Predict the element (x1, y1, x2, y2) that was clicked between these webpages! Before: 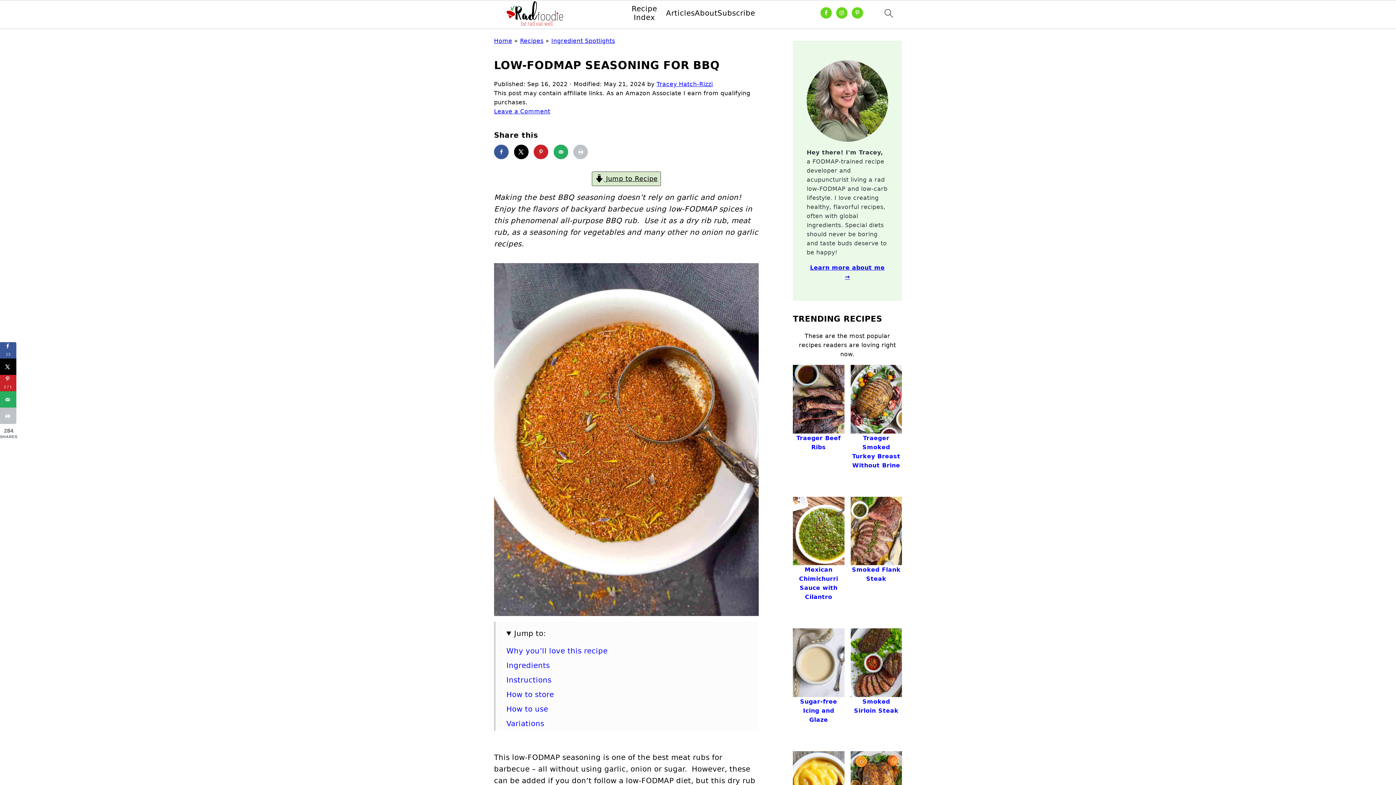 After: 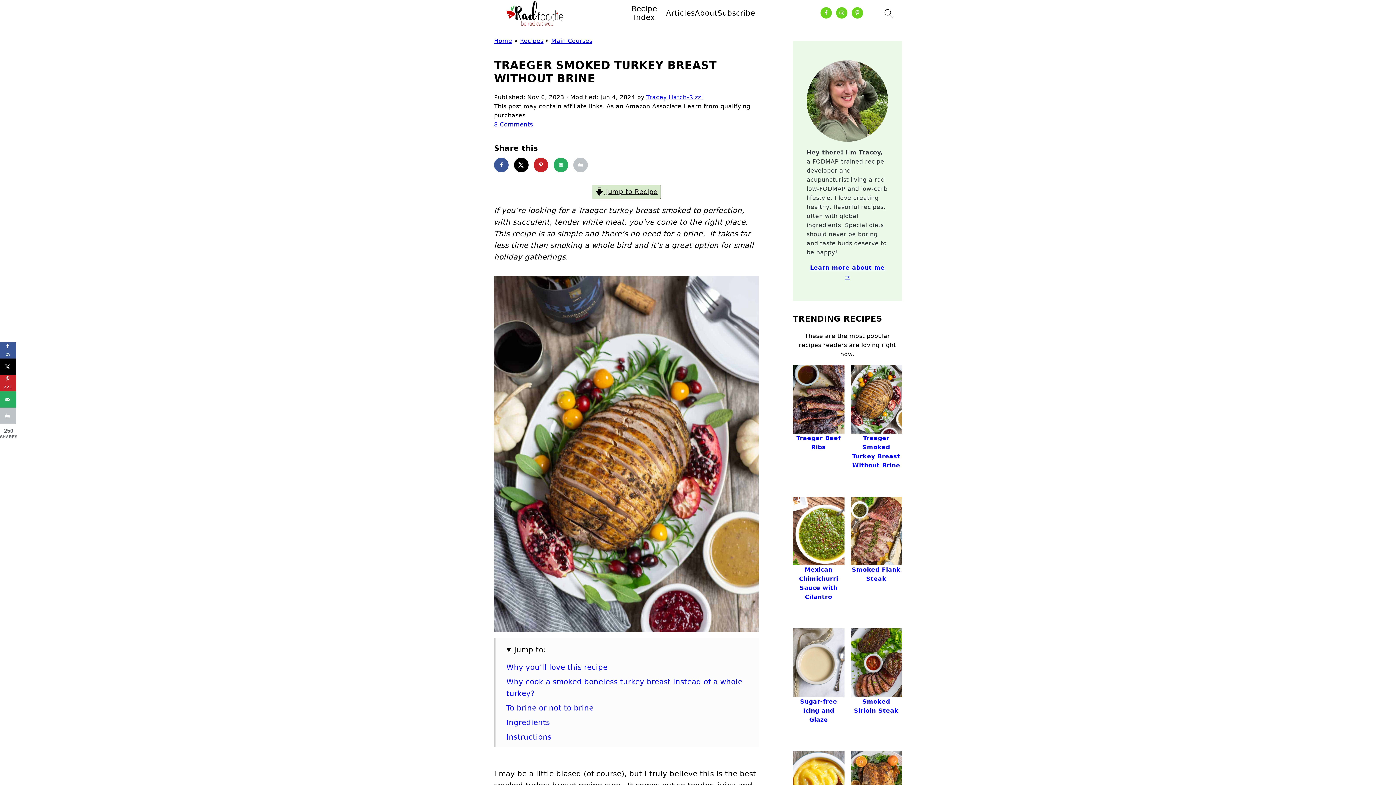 Action: bbox: (850, 365, 902, 476) label: Traeger Smoked Turkey Breast Without Brine